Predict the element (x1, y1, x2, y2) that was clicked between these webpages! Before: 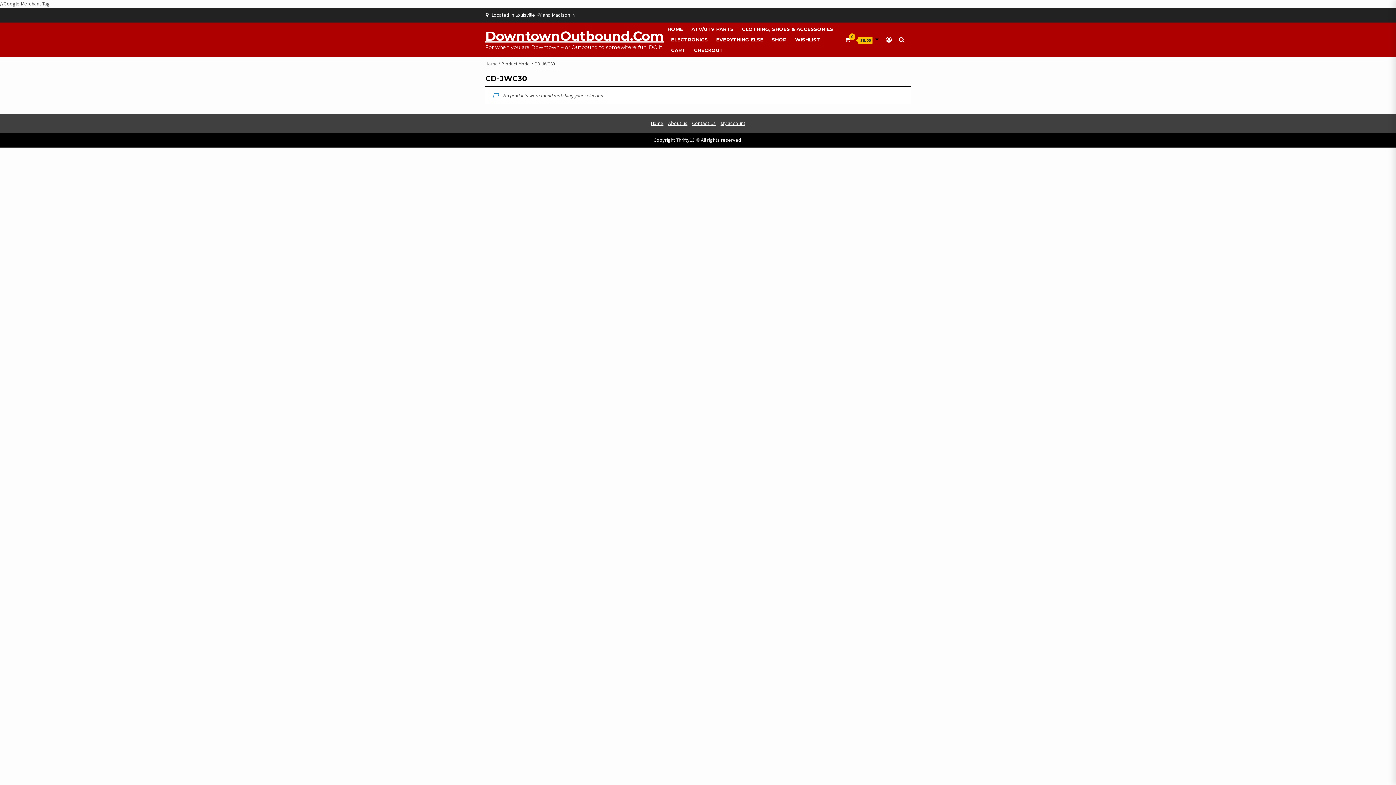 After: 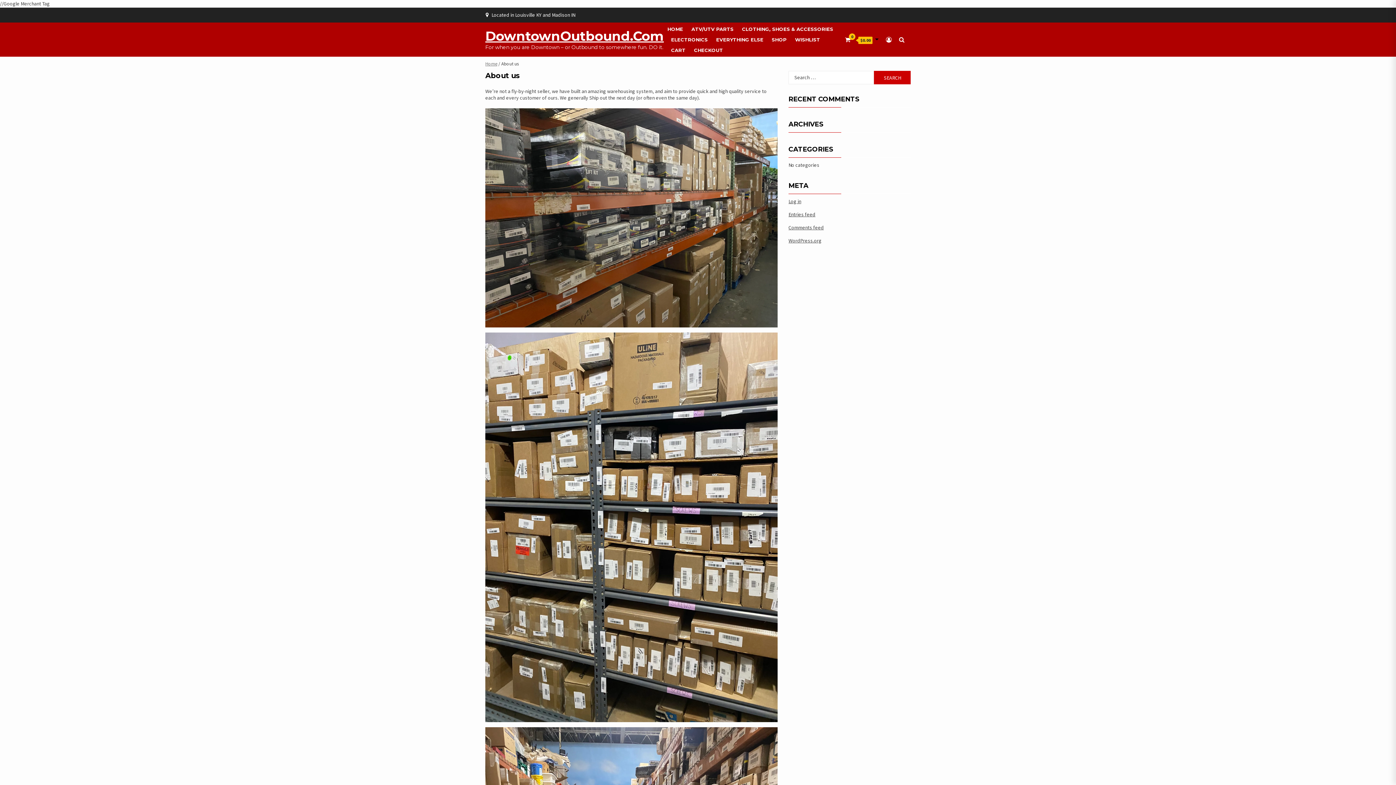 Action: label: About us bbox: (666, 117, 689, 129)